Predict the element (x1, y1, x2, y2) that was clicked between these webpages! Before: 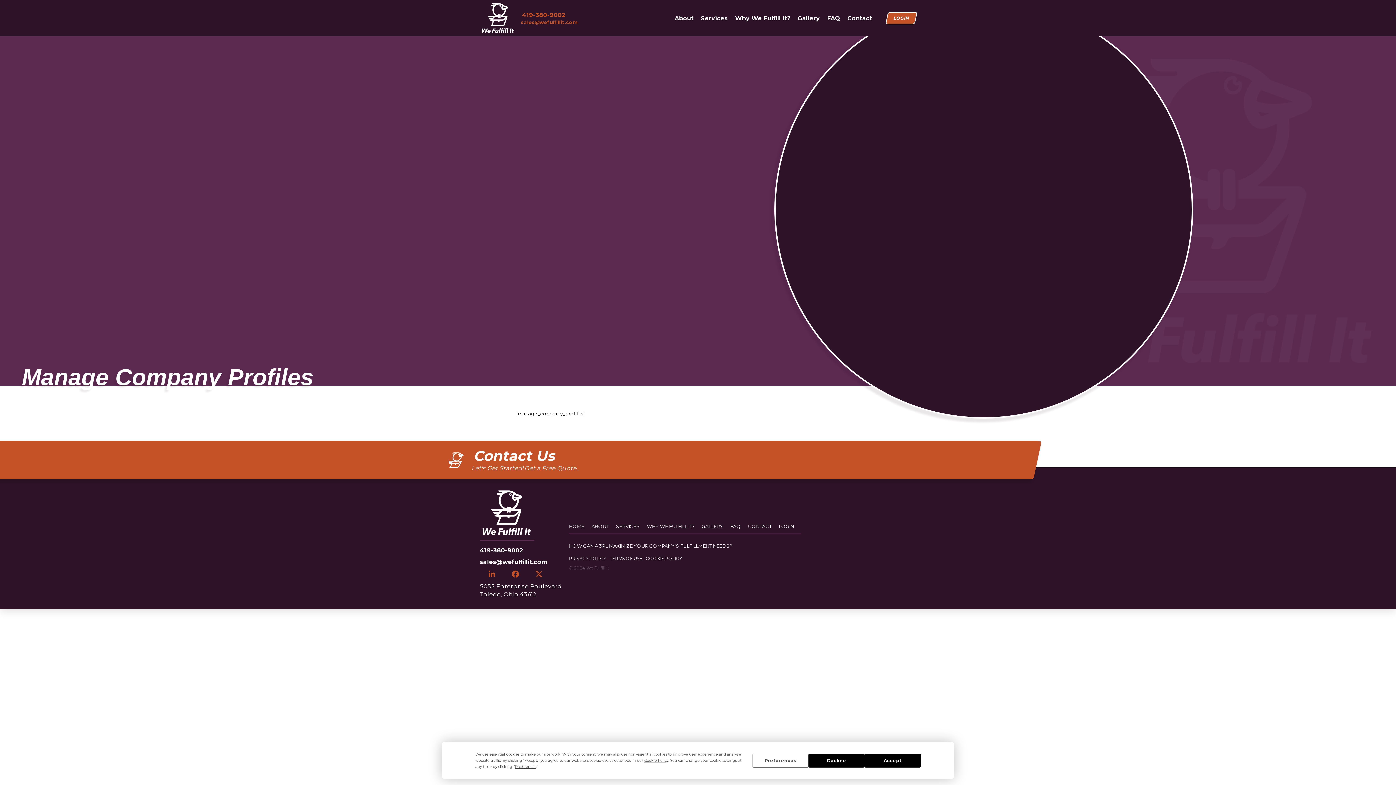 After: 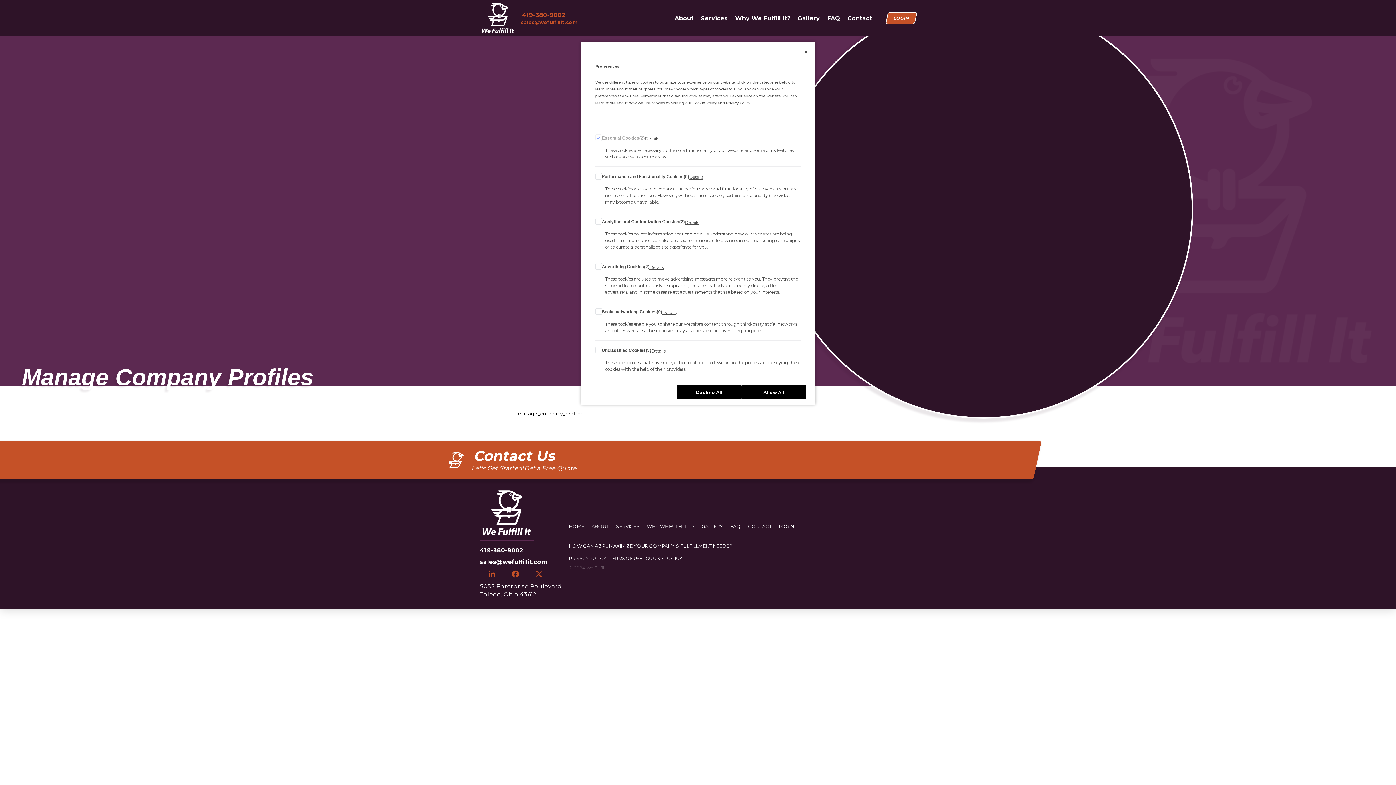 Action: bbox: (752, 754, 808, 767) label: Preferences